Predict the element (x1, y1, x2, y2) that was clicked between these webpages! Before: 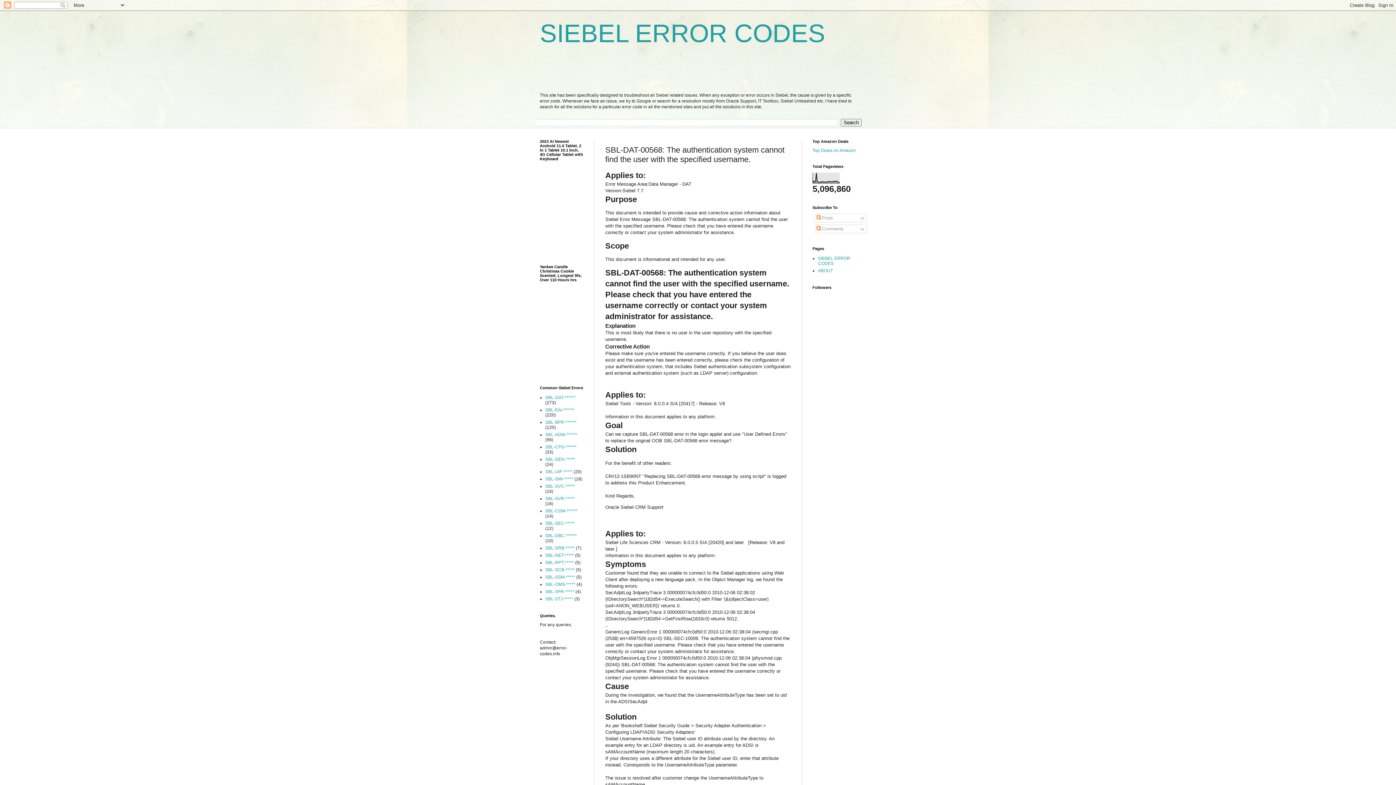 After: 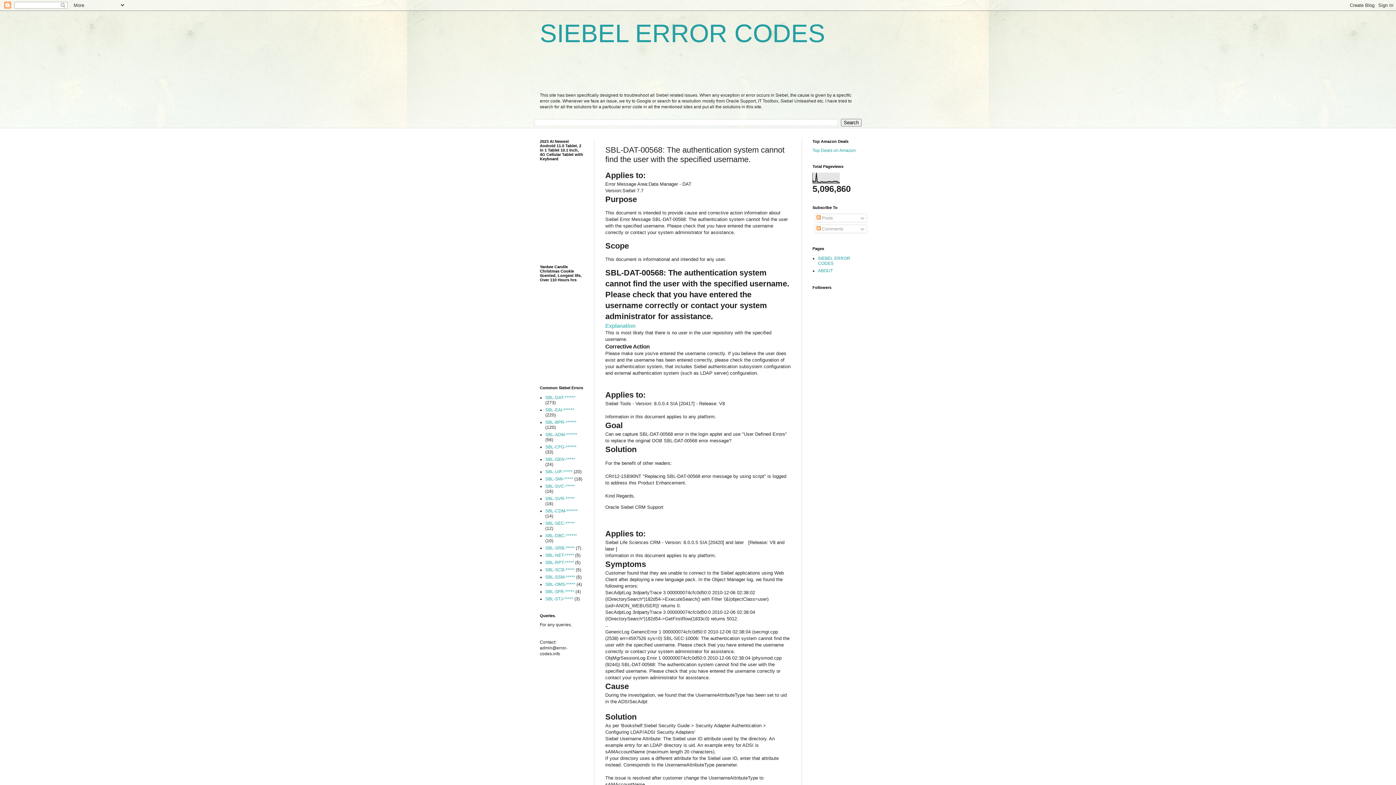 Action: bbox: (605, 323, 635, 329) label: Explanation